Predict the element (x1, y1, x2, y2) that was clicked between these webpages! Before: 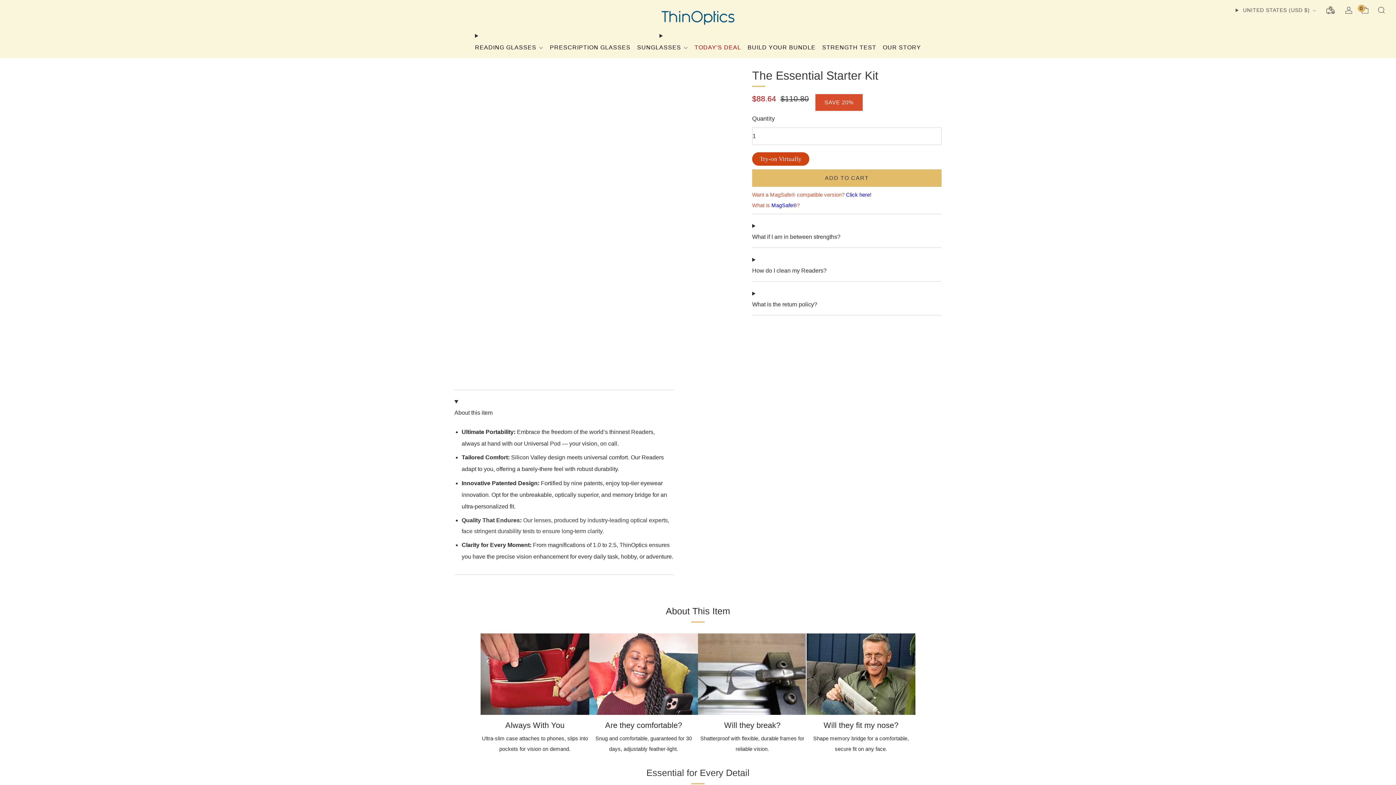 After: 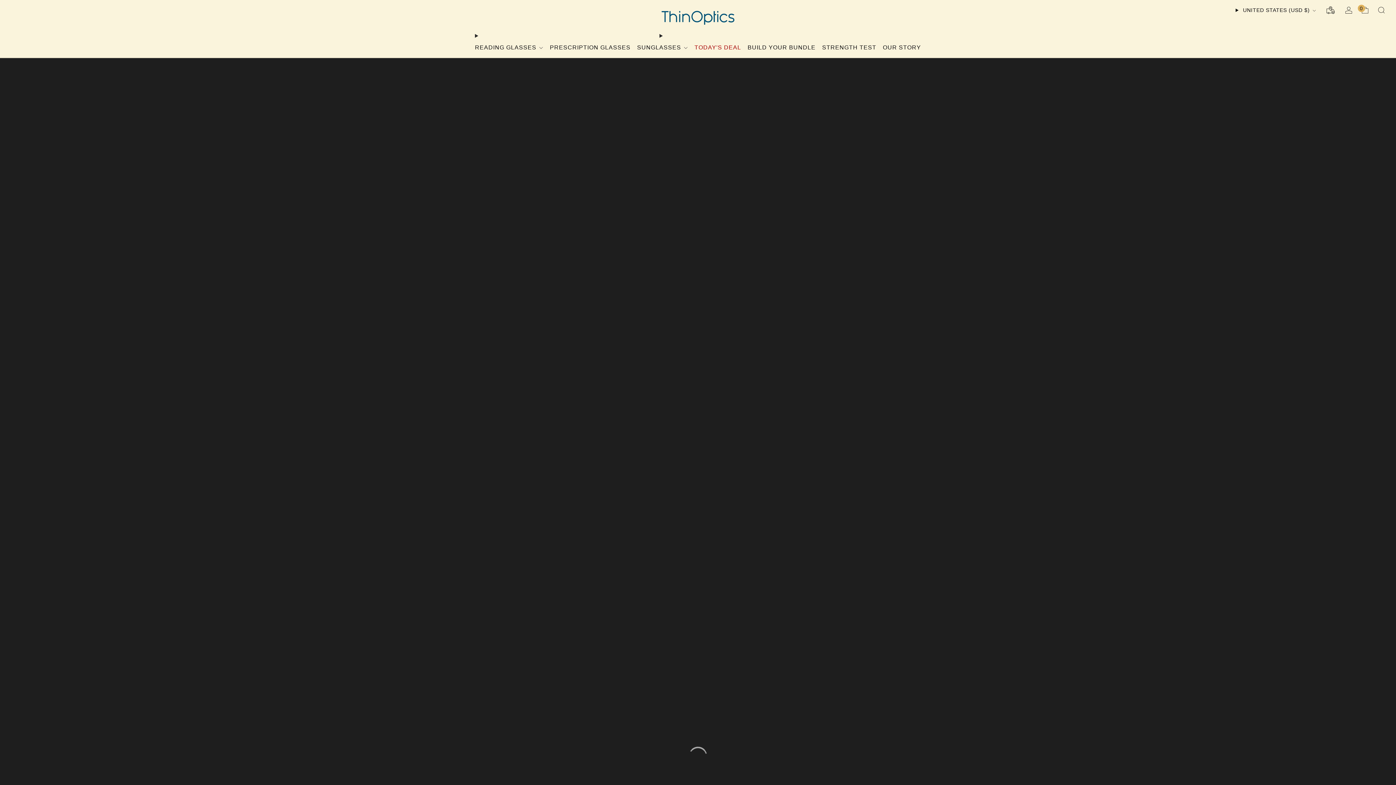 Action: bbox: (475, 41, 543, 53) label: READING GLASSES 